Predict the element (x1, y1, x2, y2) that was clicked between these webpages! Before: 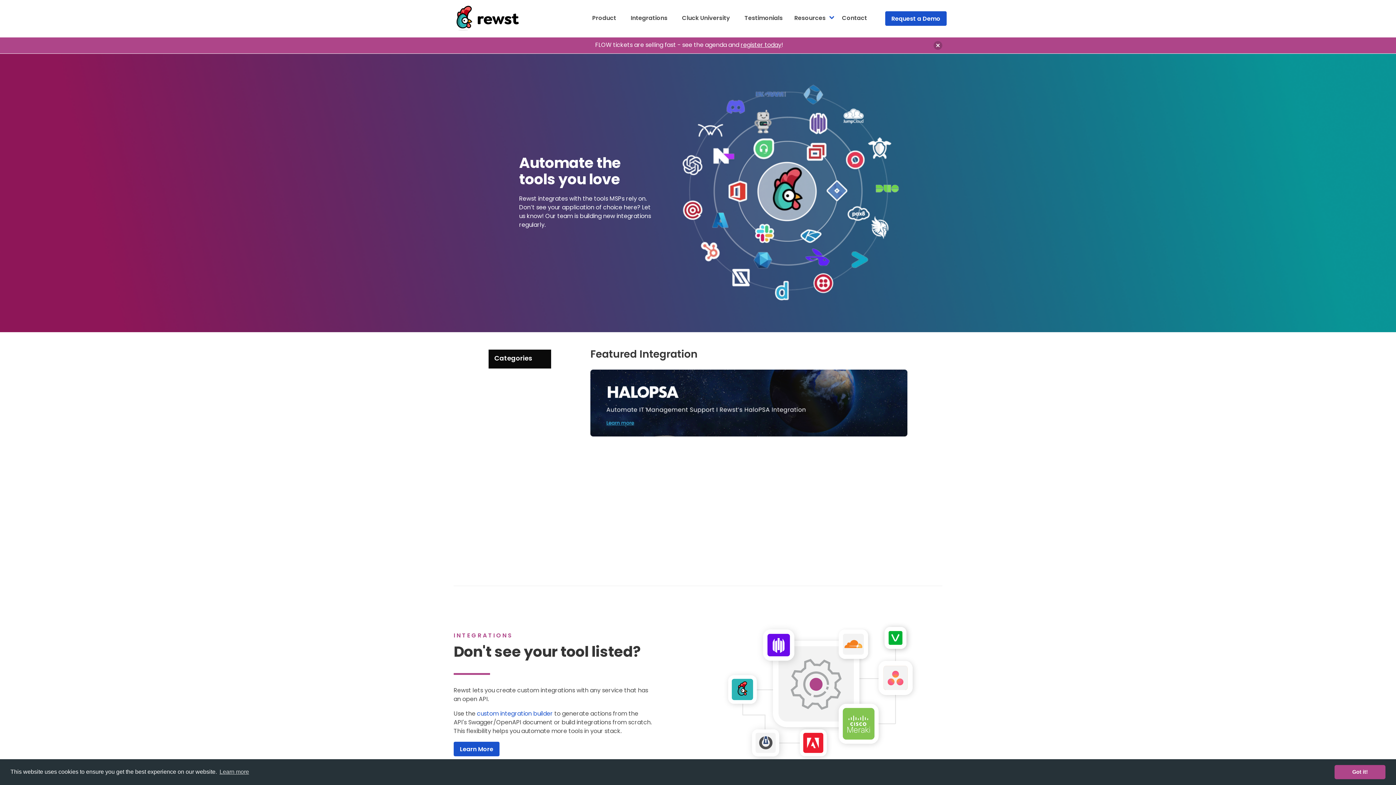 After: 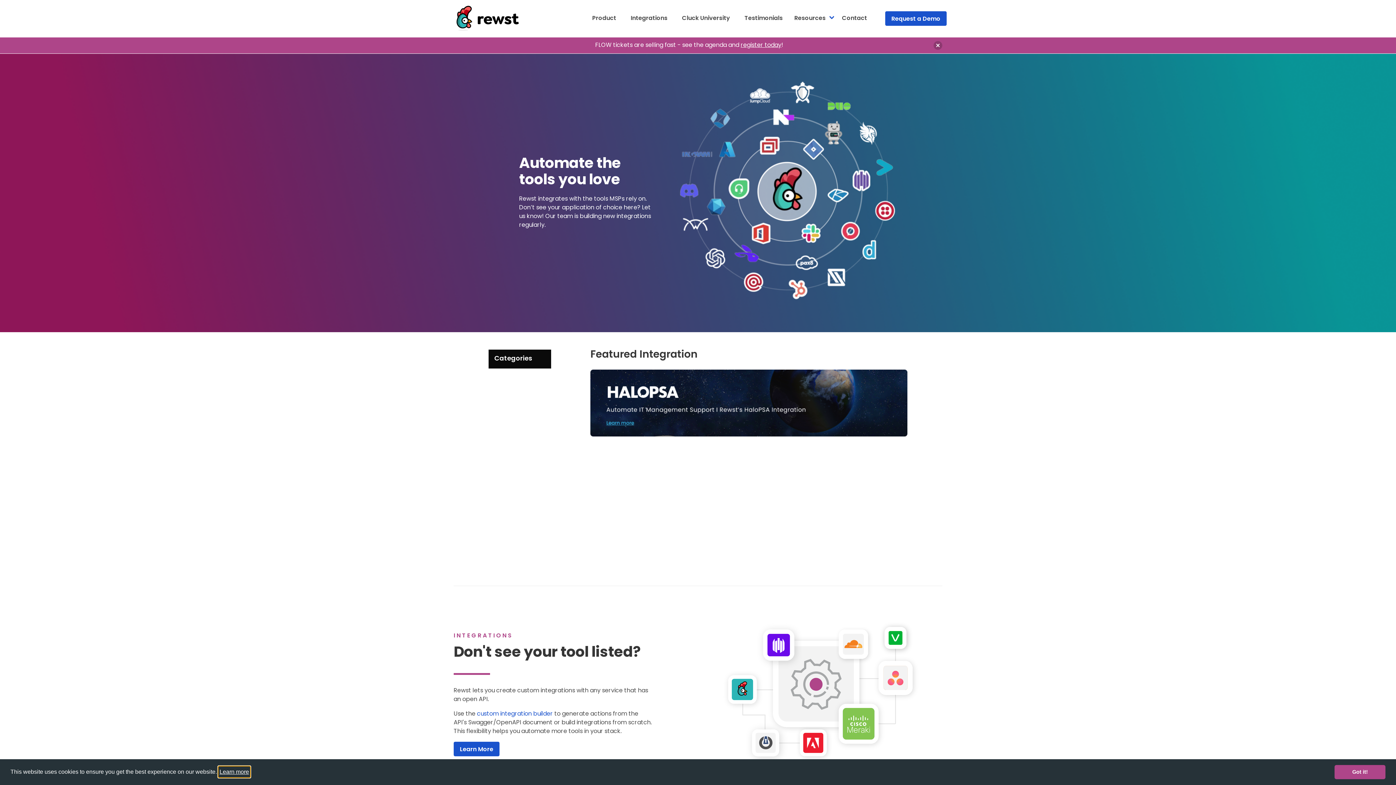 Action: label: learn more about cookies bbox: (218, 766, 250, 777)